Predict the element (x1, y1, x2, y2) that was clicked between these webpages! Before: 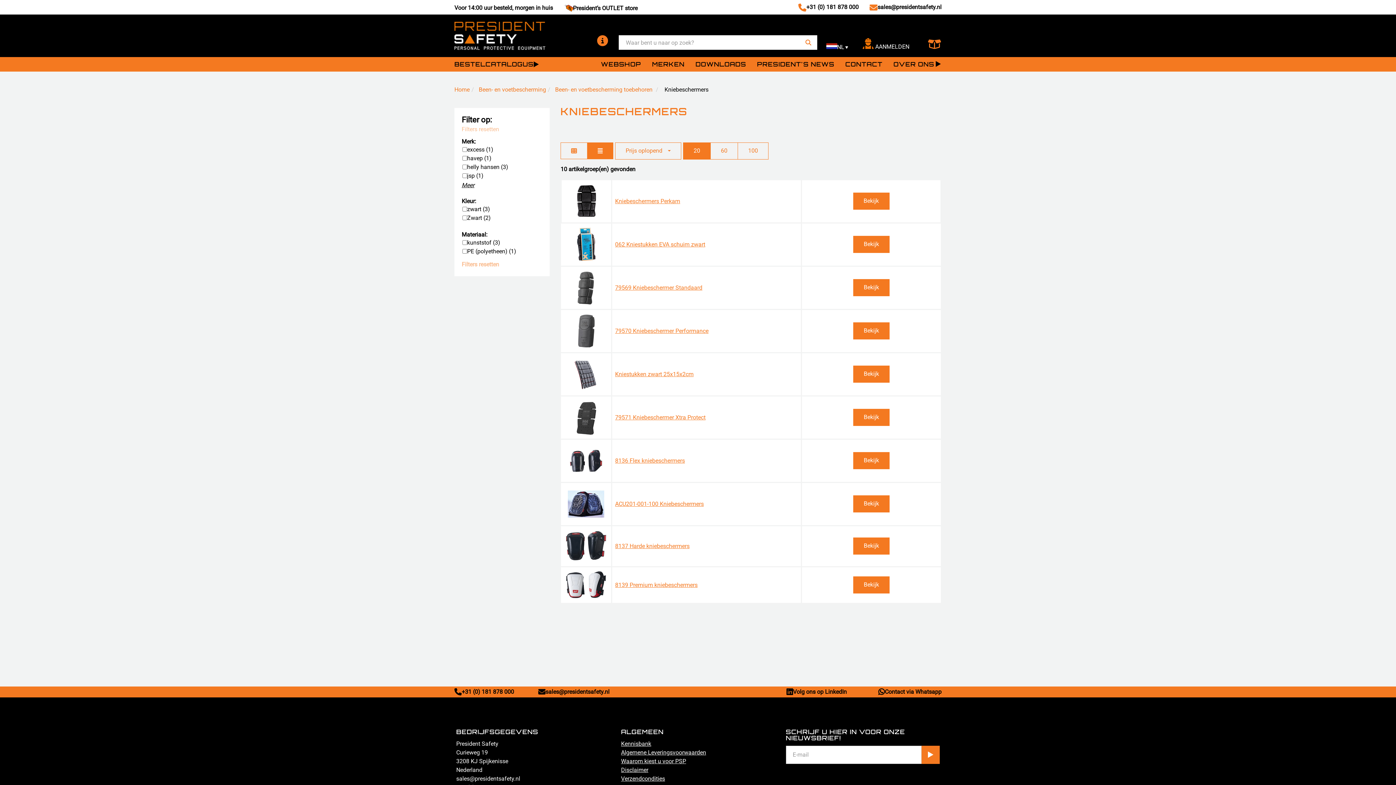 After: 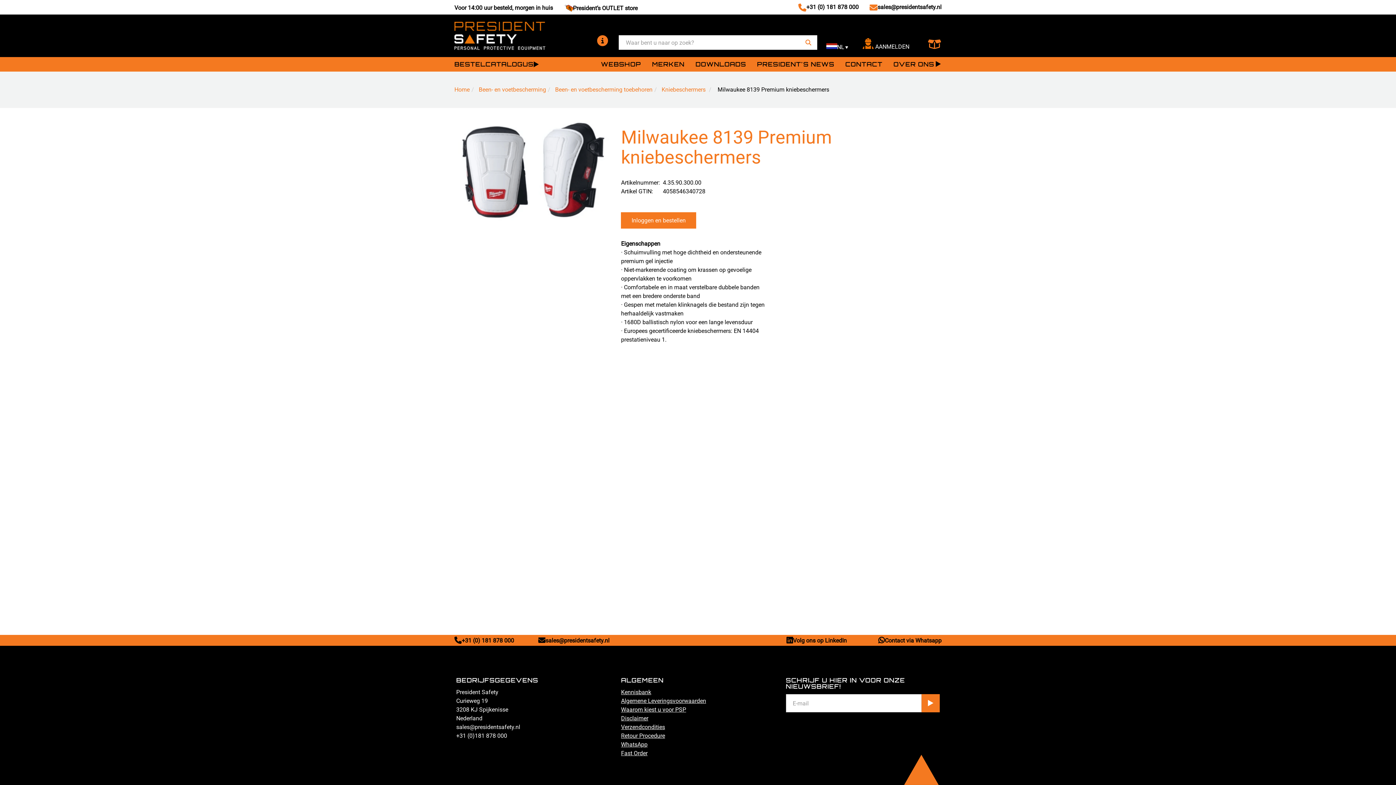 Action: bbox: (853, 576, 889, 593) label: Bekijk